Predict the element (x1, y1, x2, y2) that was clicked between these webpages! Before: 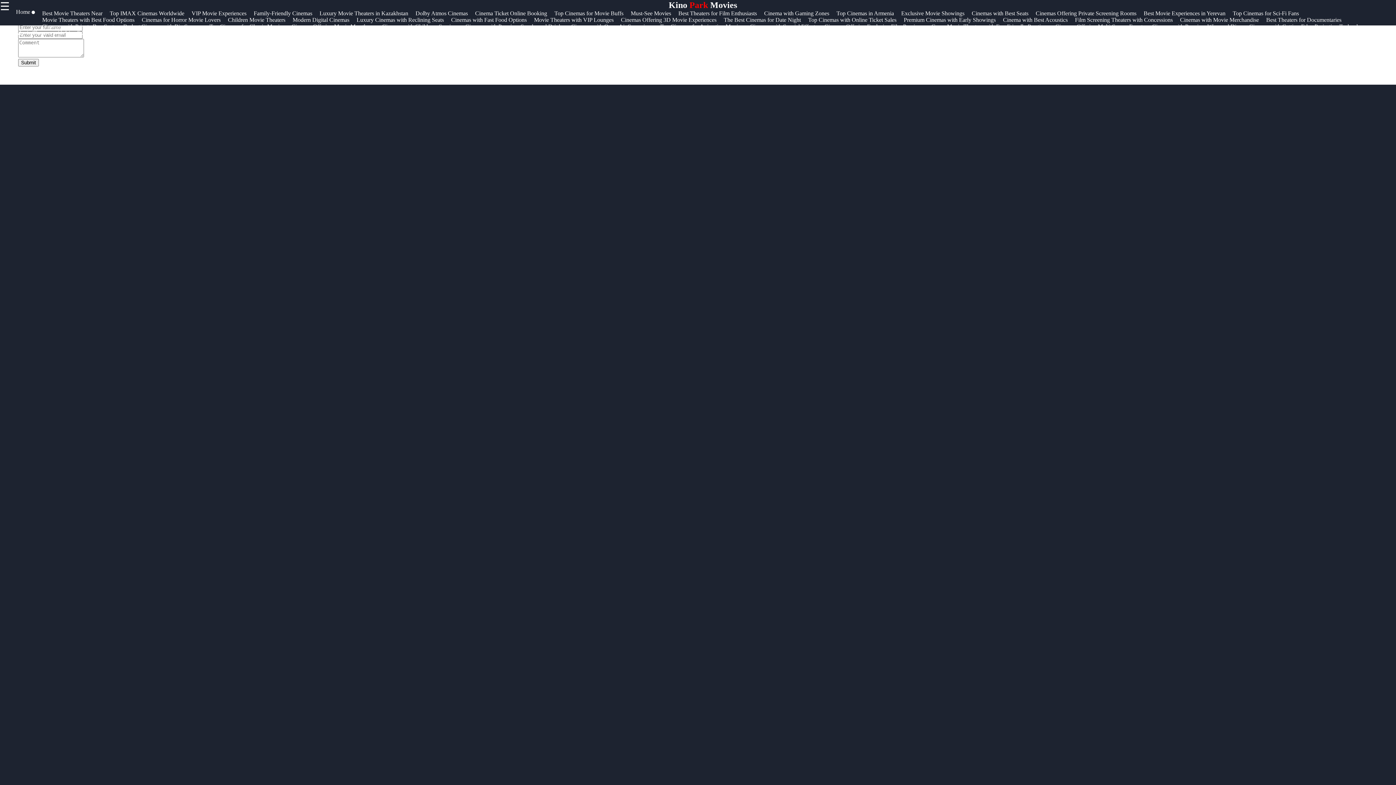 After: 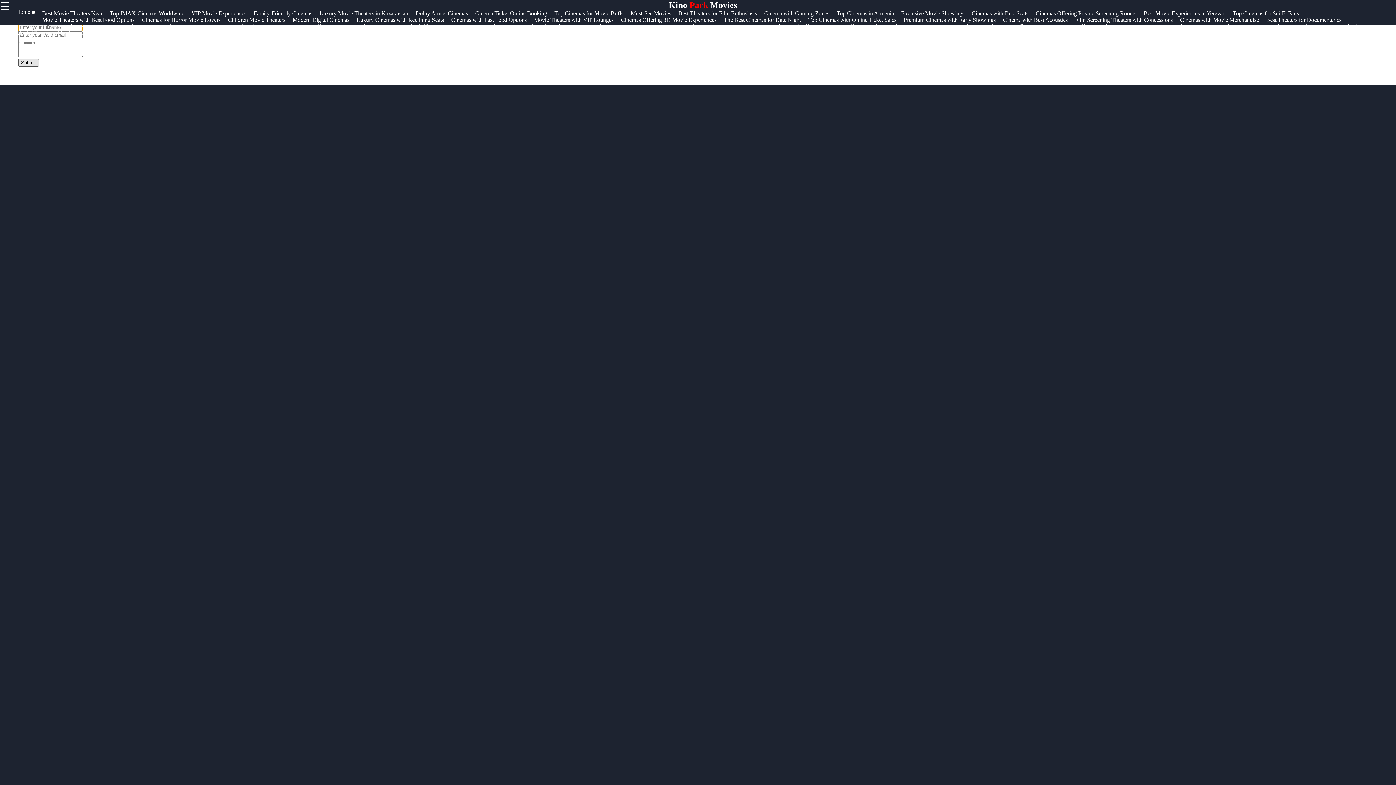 Action: label: Submit bbox: (18, 58, 38, 66)